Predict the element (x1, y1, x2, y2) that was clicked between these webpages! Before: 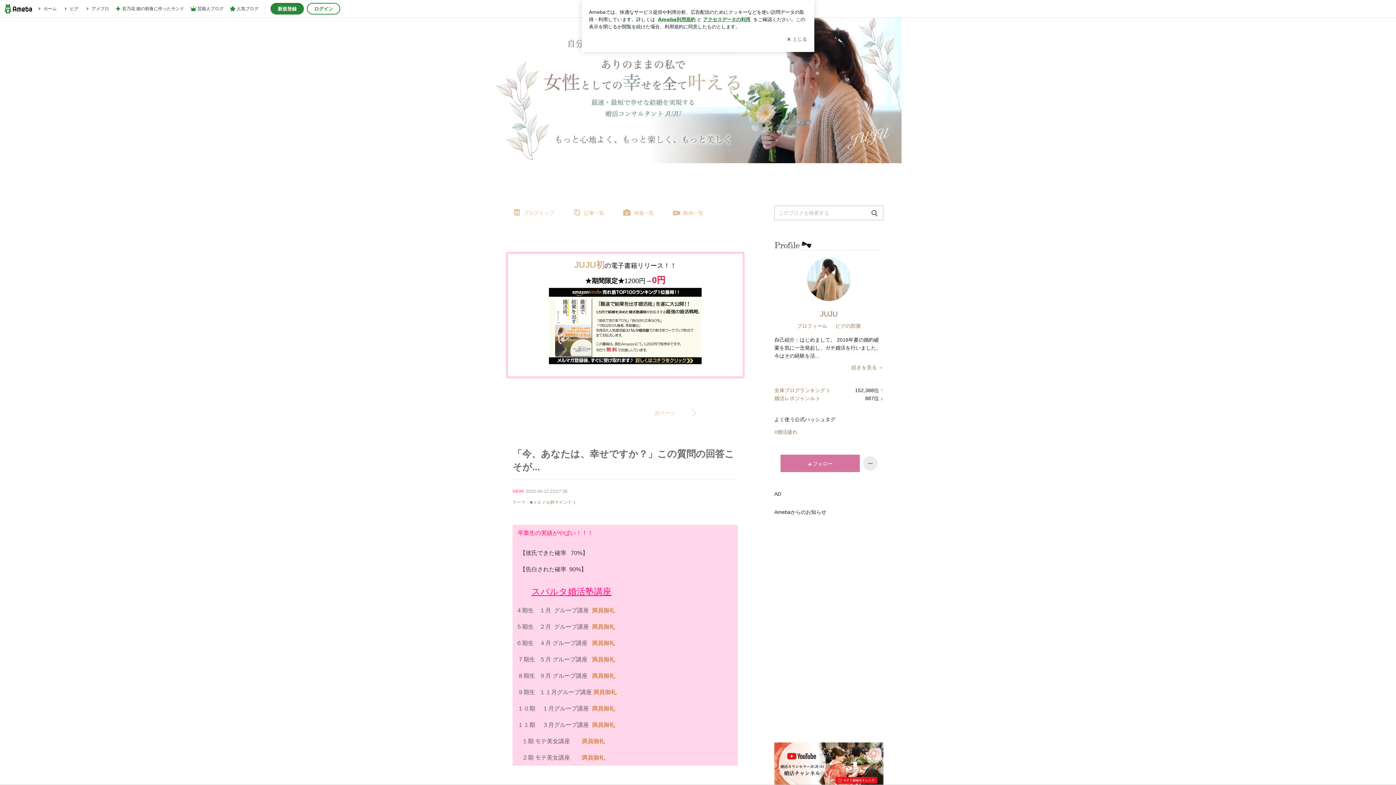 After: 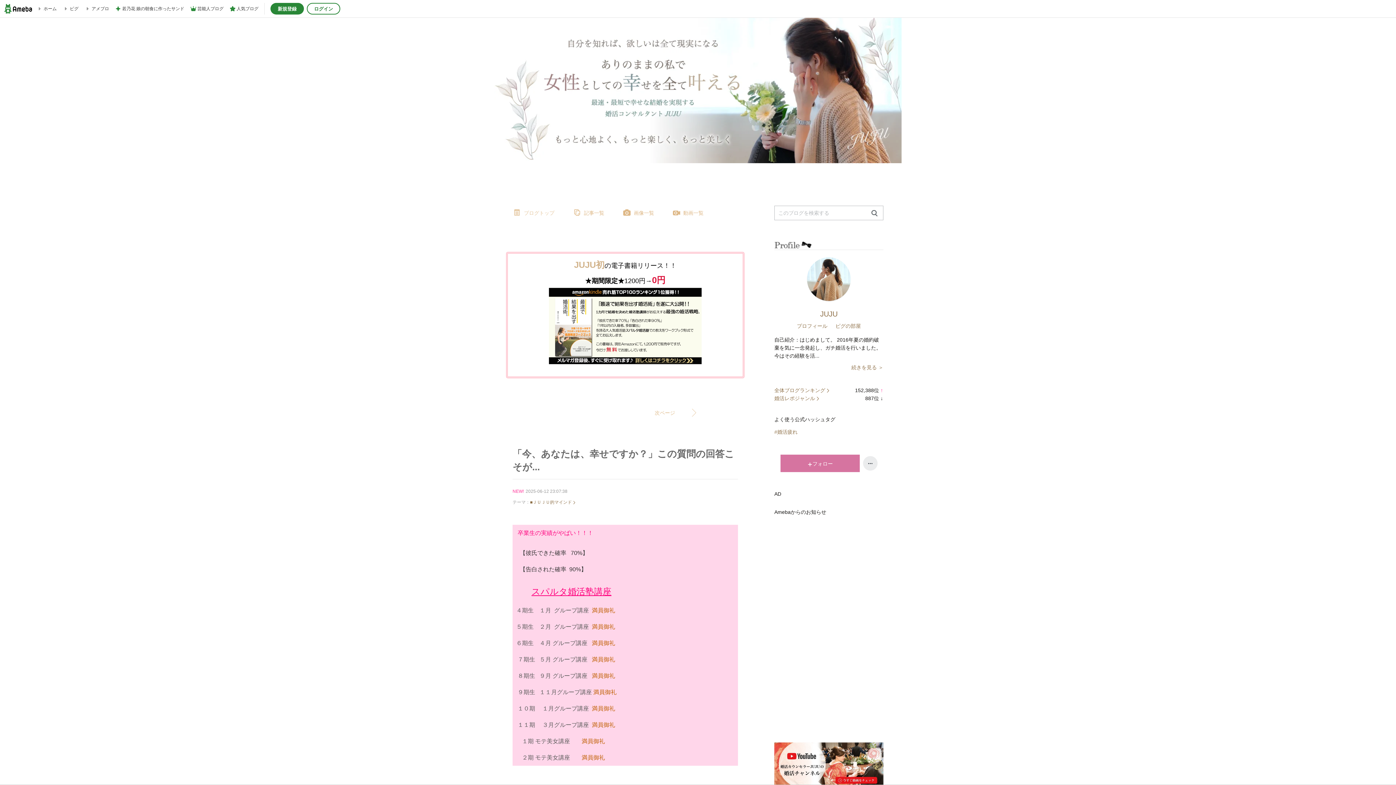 Action: label: ブログトップ bbox: (512, 200, 554, 226)